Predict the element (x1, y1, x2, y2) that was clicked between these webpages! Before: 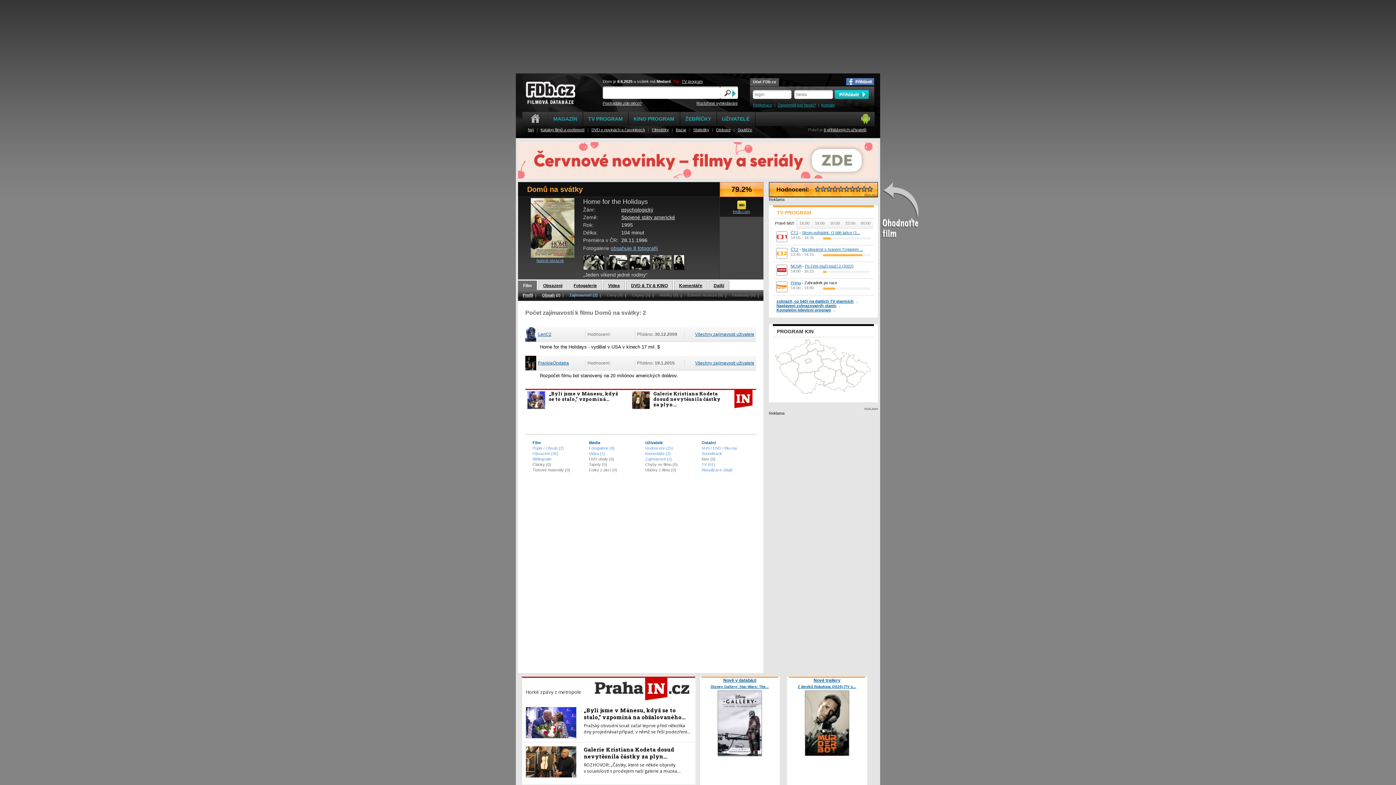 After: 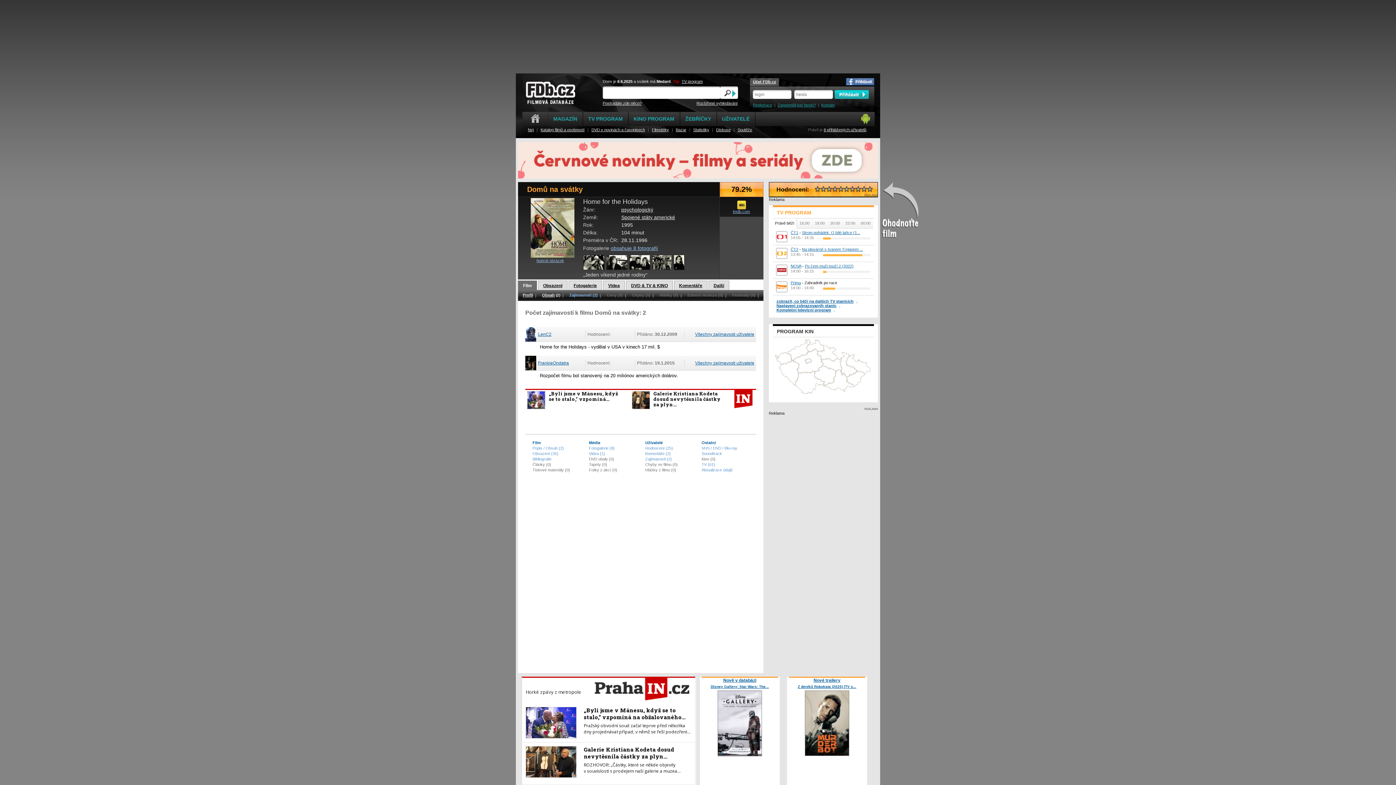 Action: label: Účet FDb.cz bbox: (750, 77, 779, 86)